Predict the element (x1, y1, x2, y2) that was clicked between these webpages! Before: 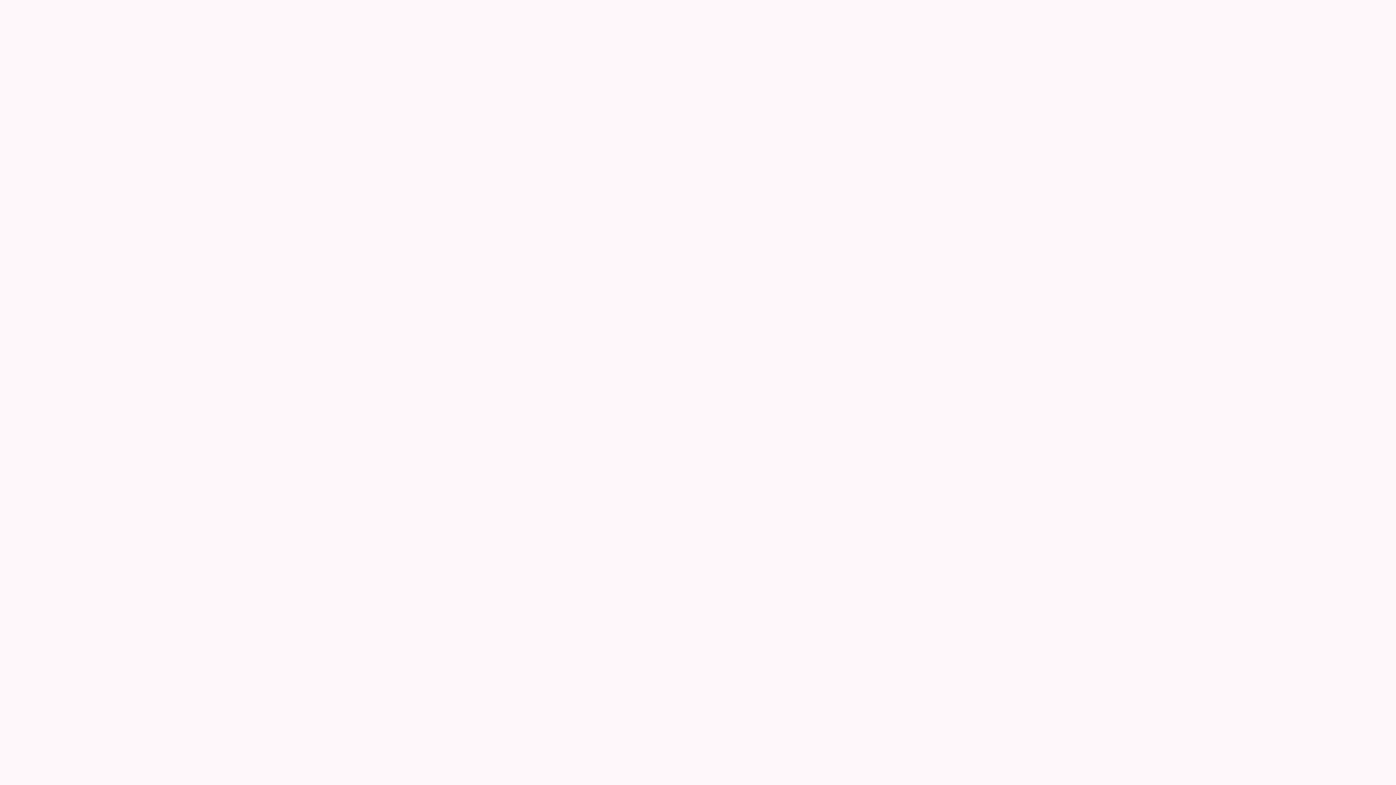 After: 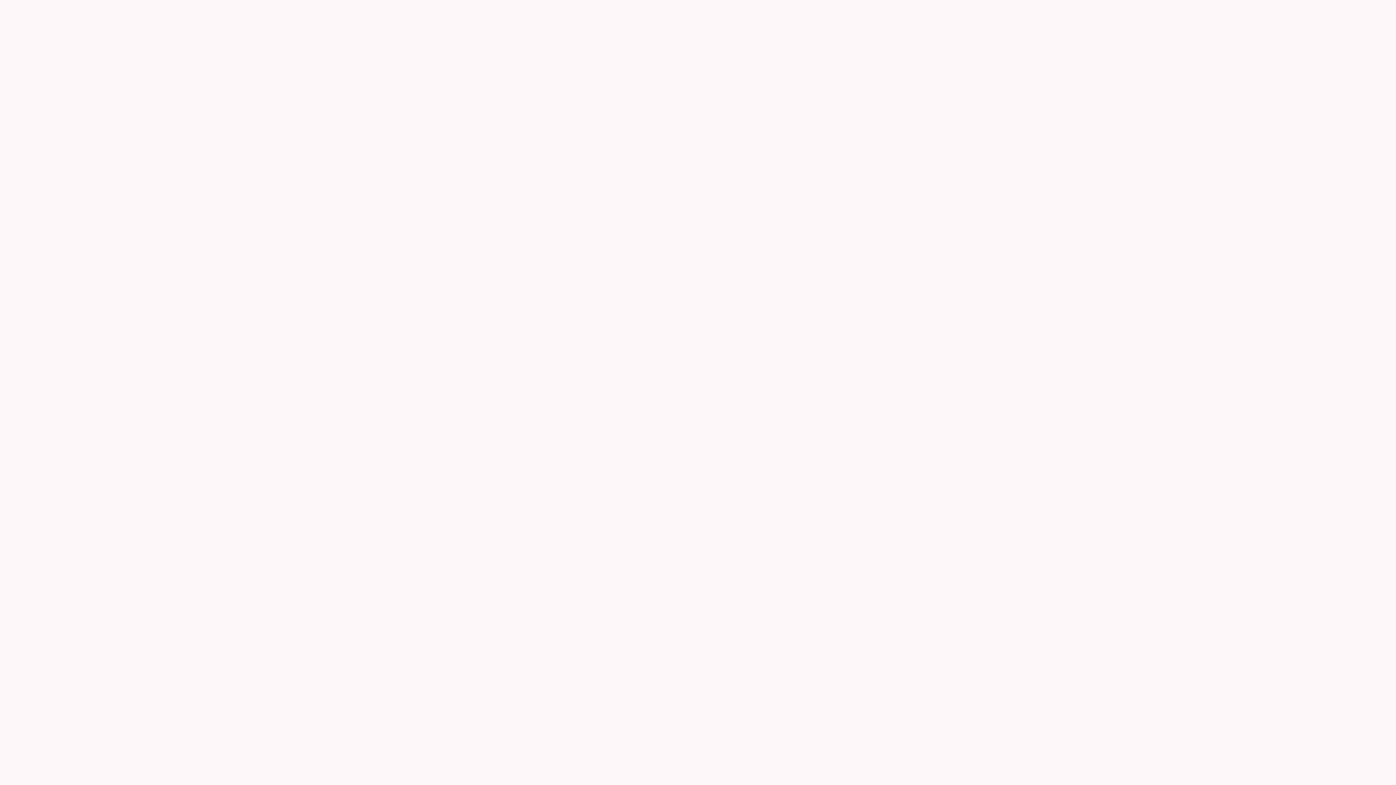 Action: label: Recipes bbox: (752, 19, 782, 29)